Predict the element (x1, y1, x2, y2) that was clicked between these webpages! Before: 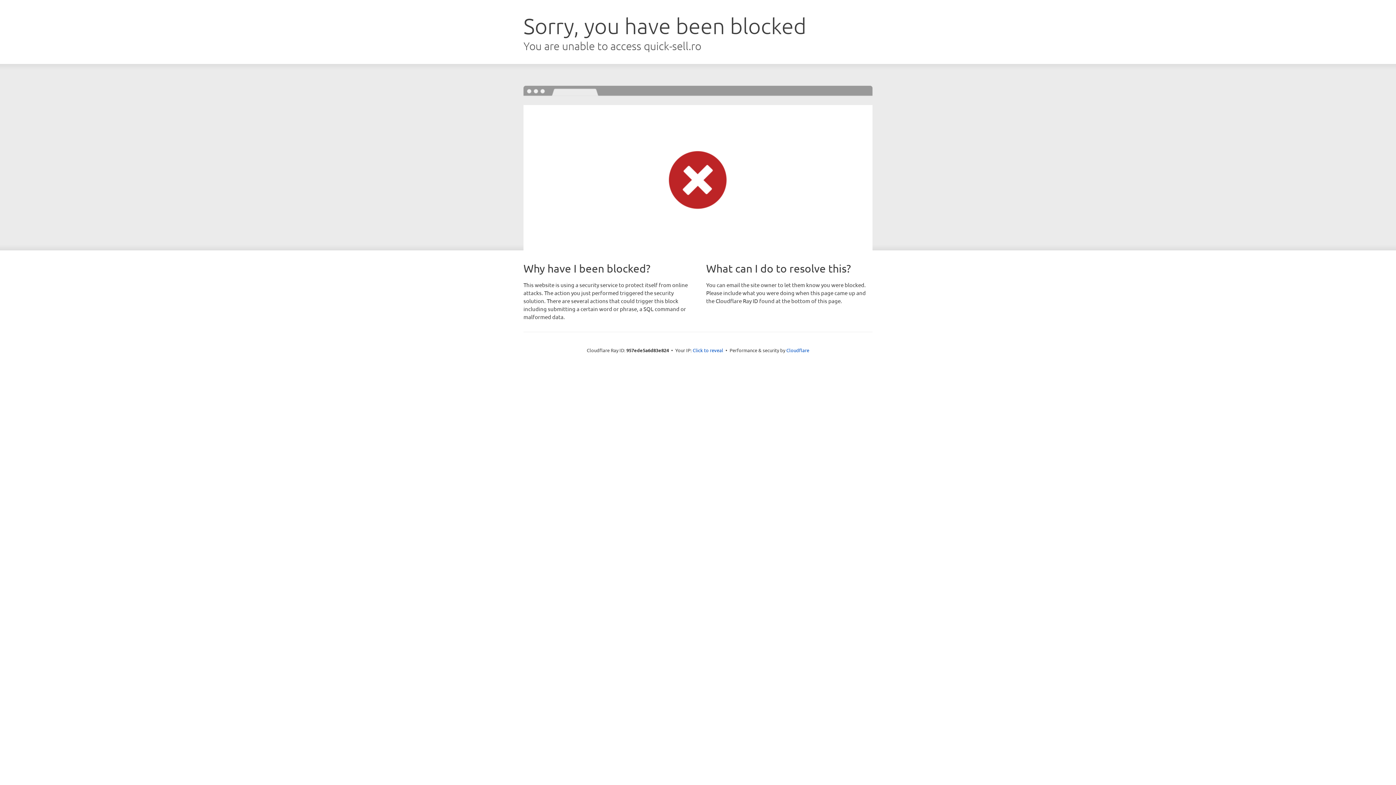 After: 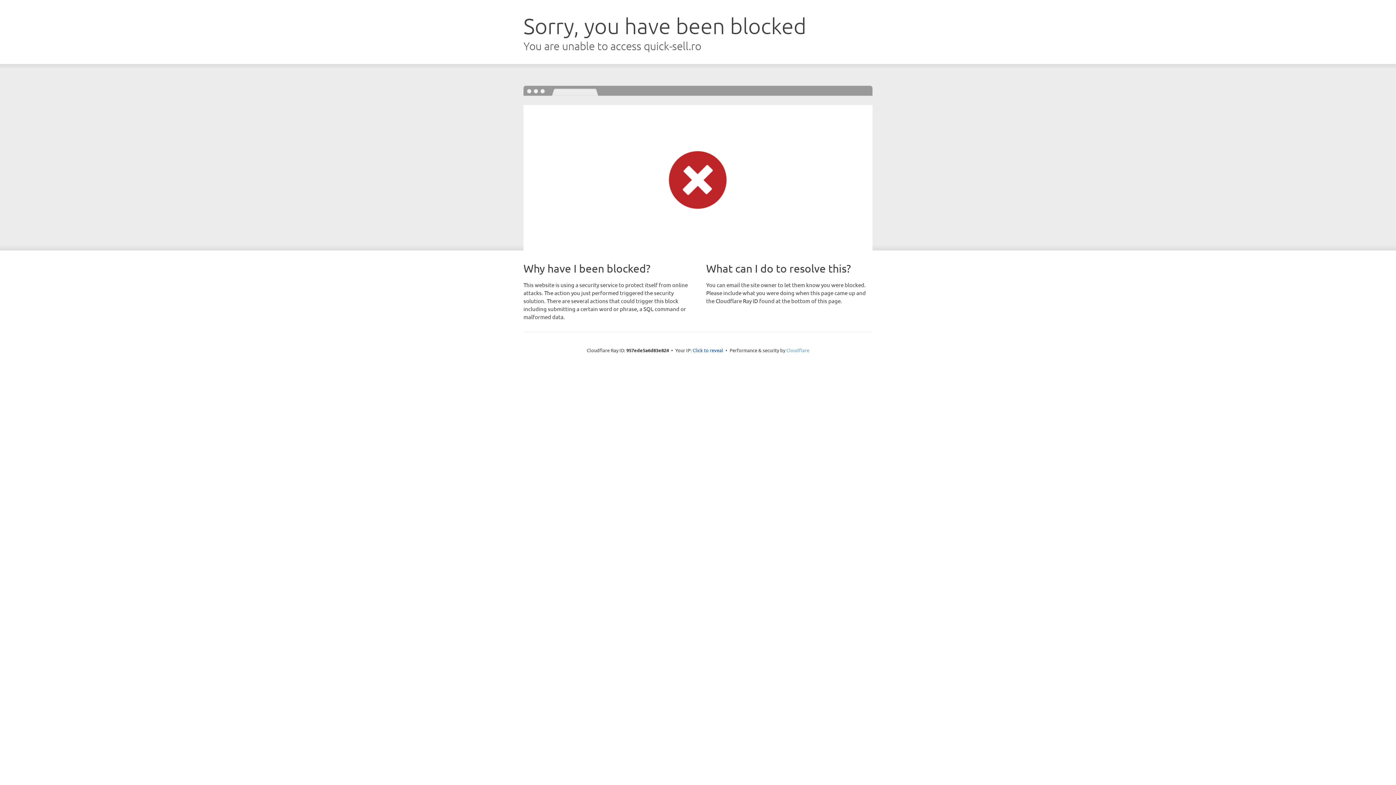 Action: bbox: (786, 347, 809, 353) label: Cloudflare